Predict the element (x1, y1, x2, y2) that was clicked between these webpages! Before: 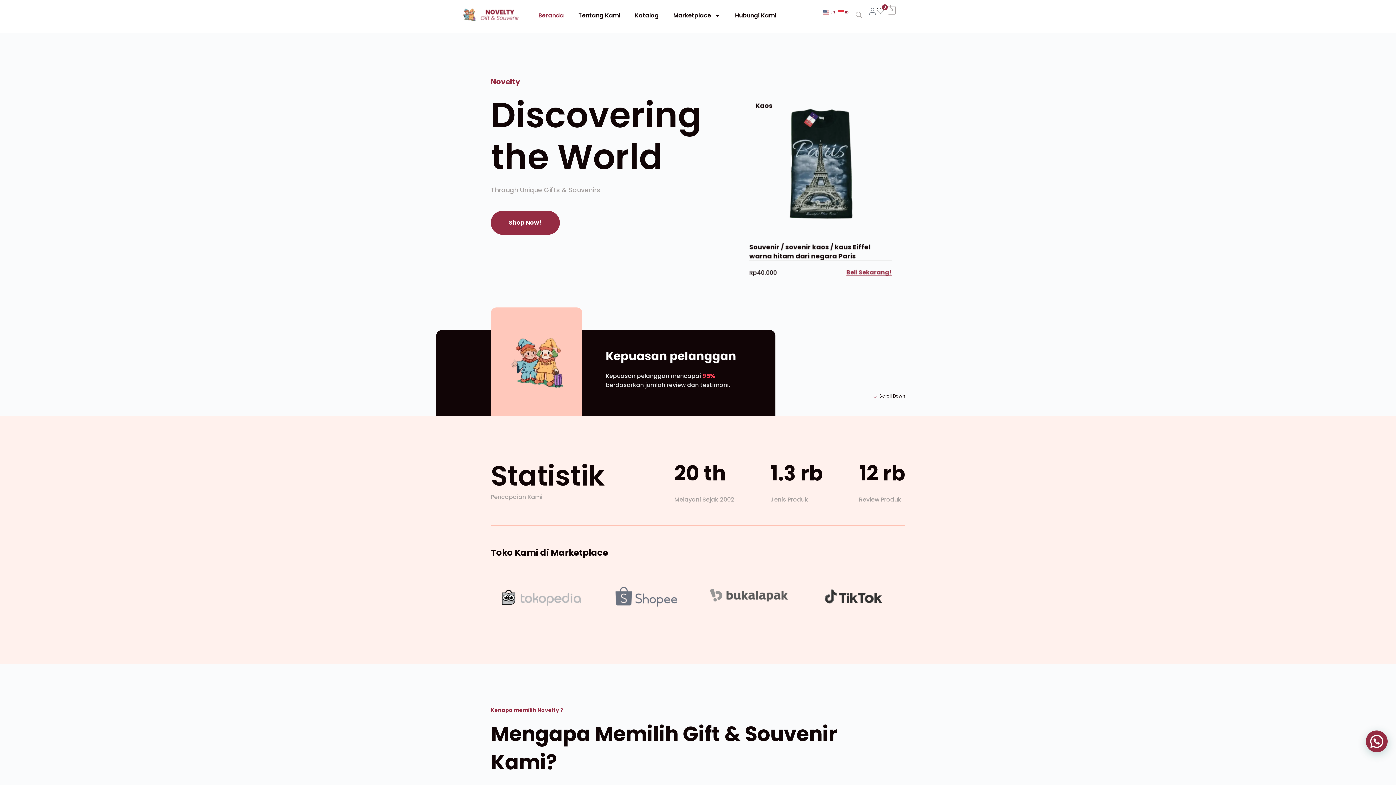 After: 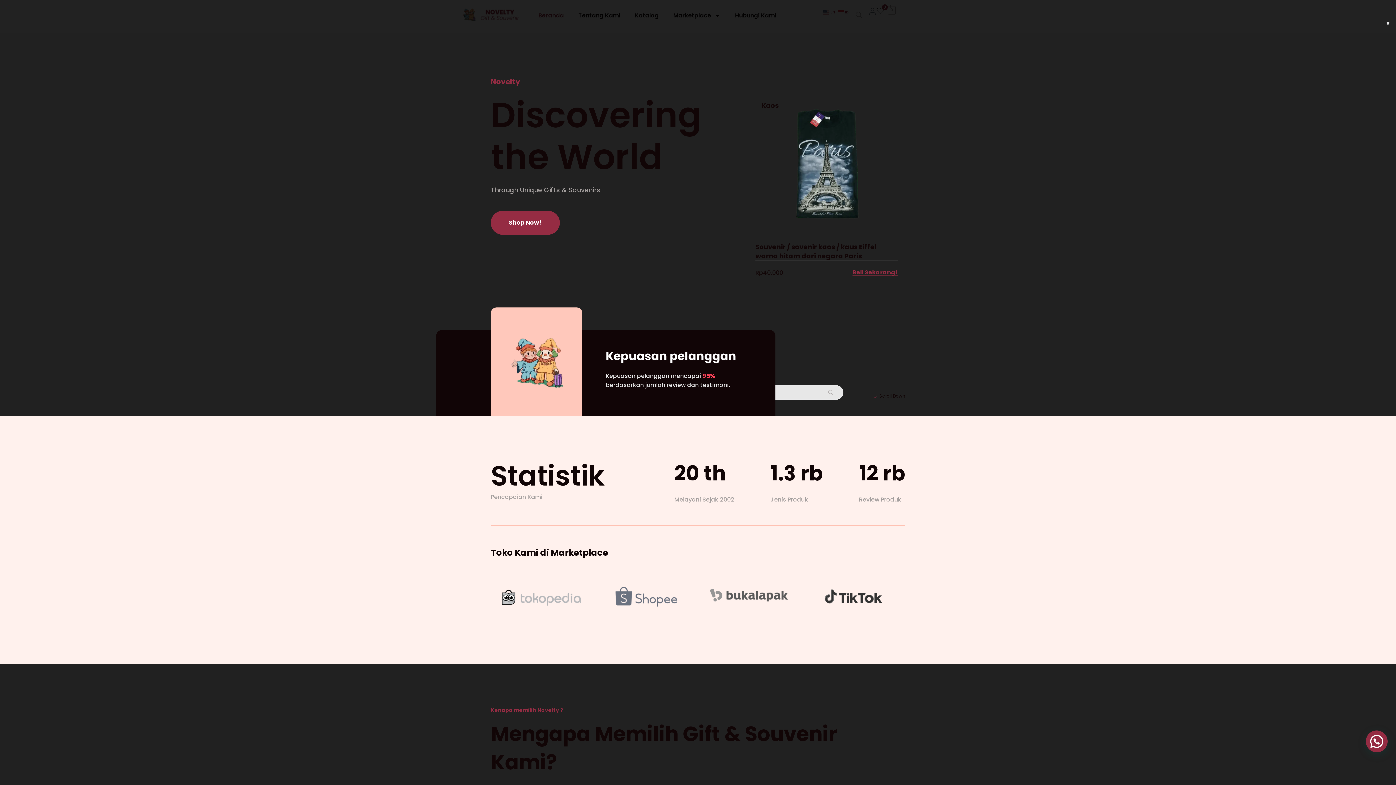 Action: bbox: (852, 9, 866, 23)